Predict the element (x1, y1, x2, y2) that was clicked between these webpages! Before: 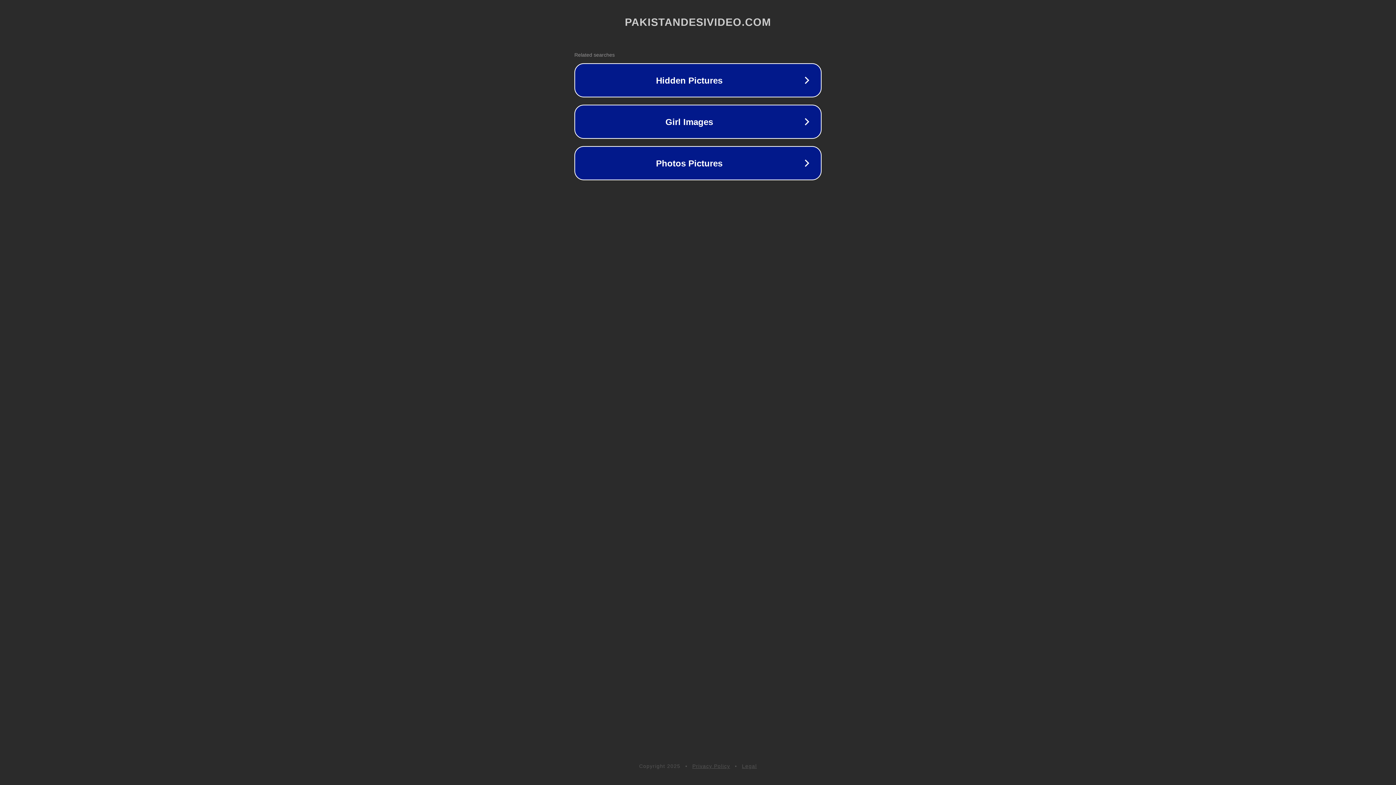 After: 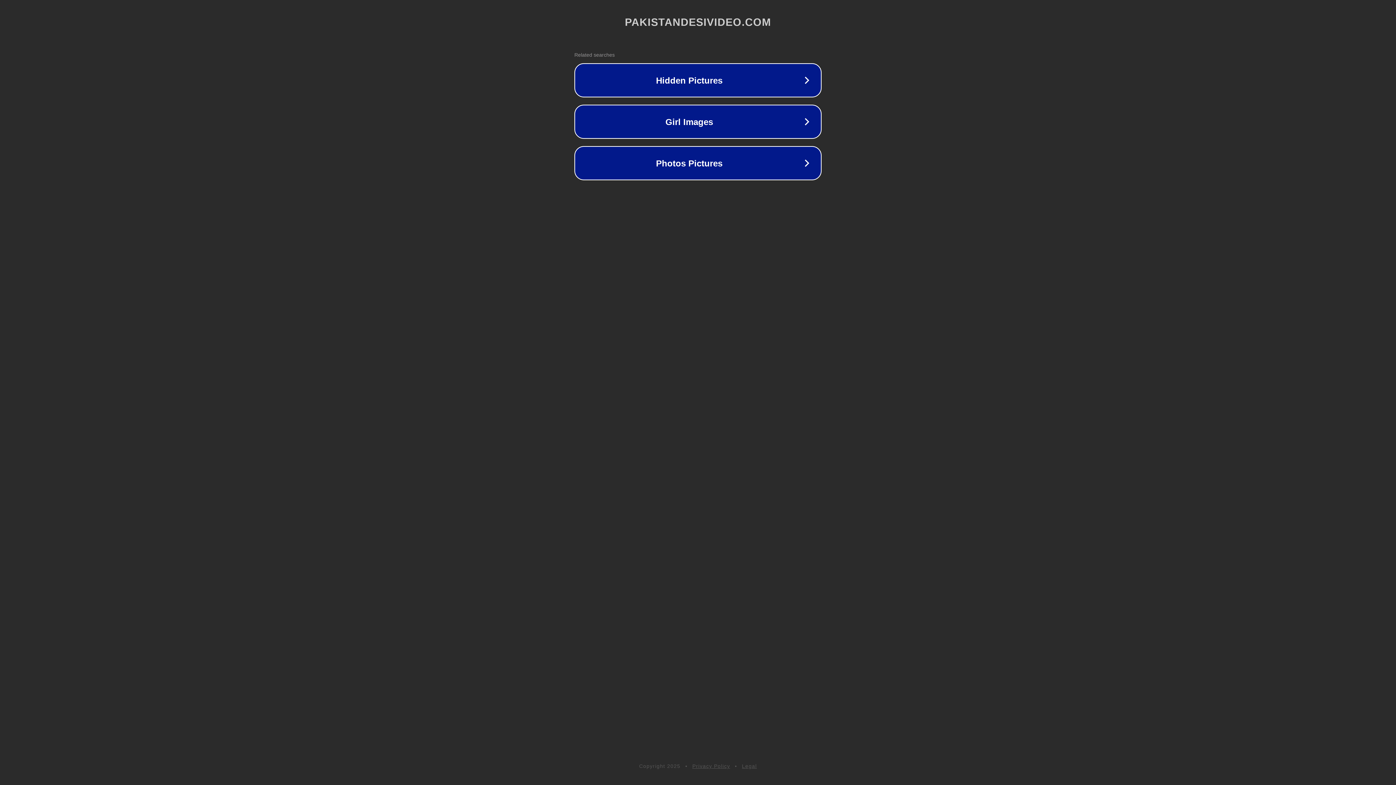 Action: label: Privacy Policy bbox: (692, 763, 730, 769)